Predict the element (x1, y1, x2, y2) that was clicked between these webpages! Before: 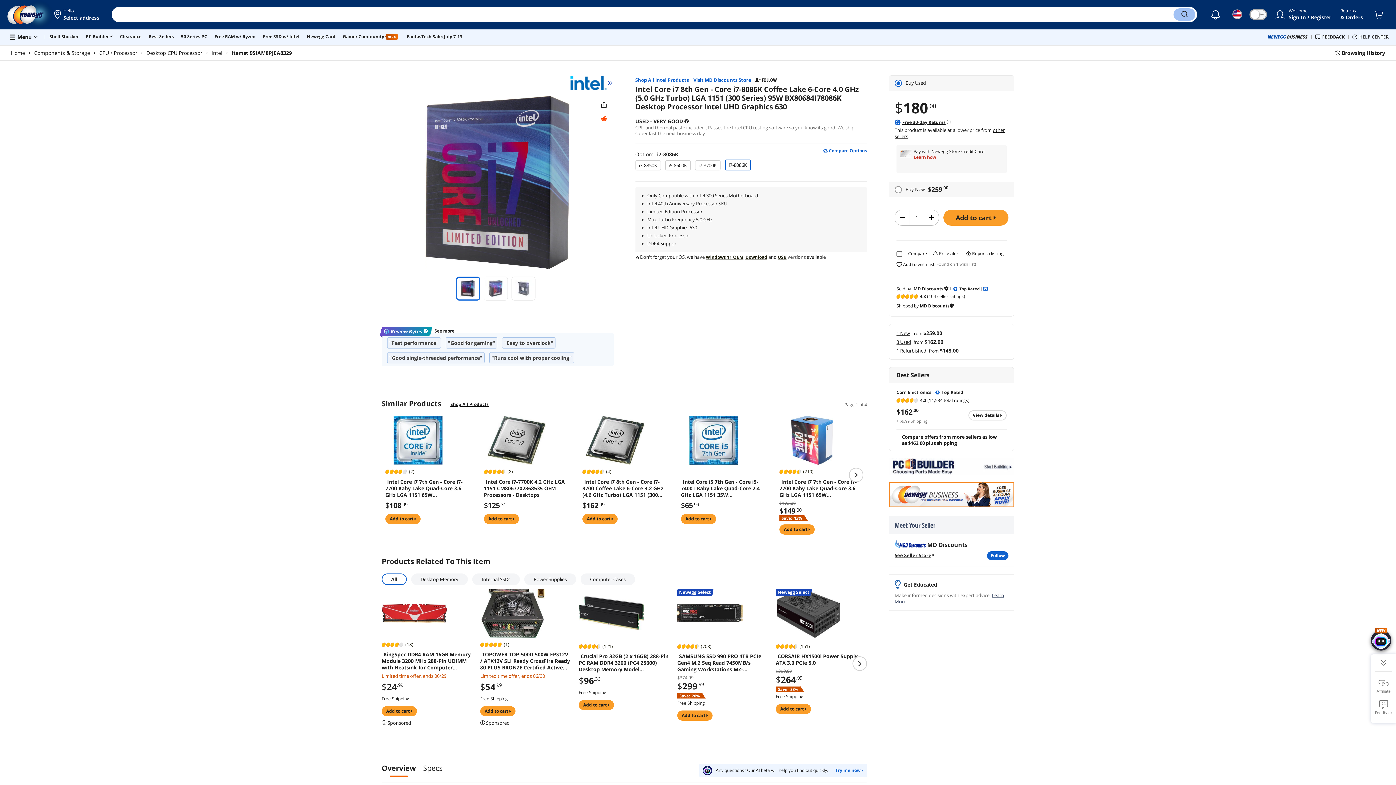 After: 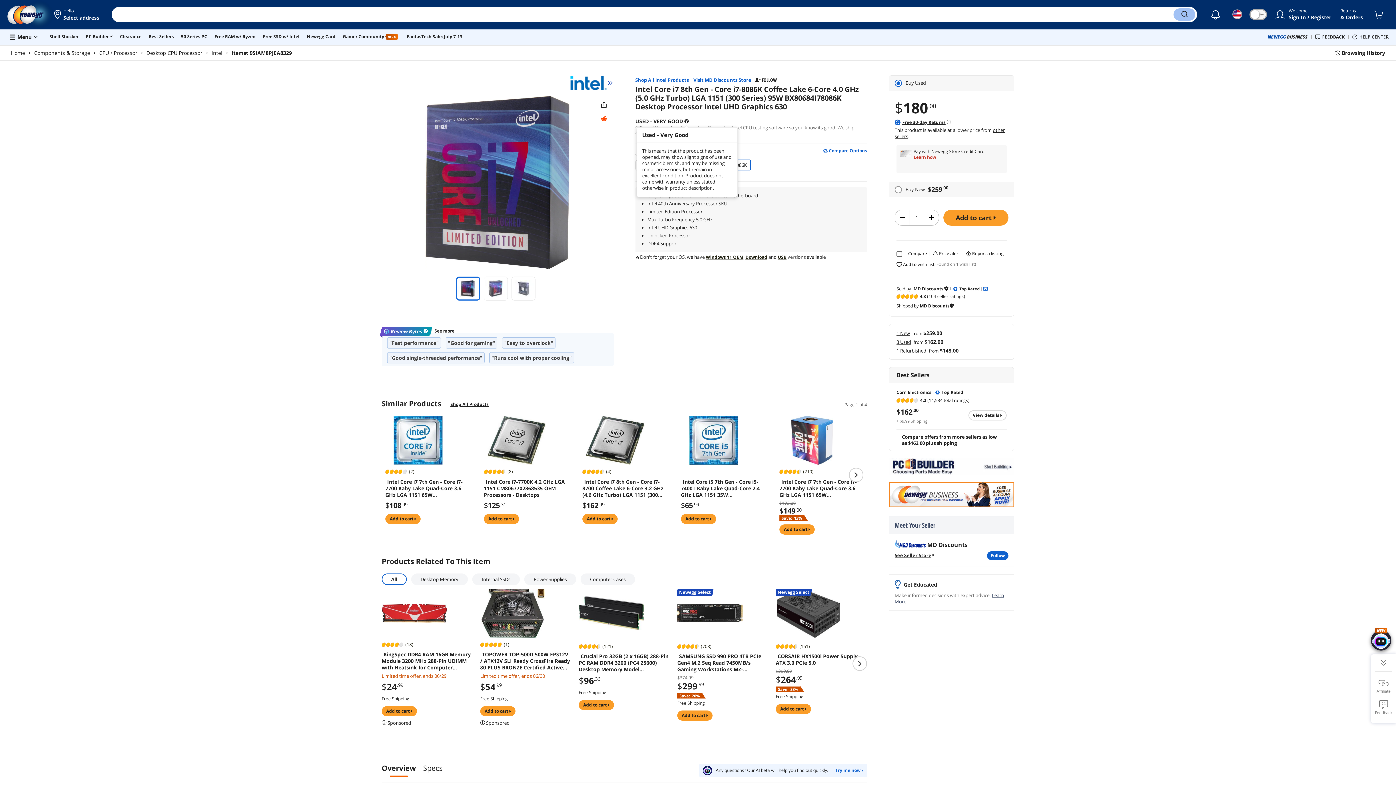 Action: bbox: (684, 118, 688, 124)